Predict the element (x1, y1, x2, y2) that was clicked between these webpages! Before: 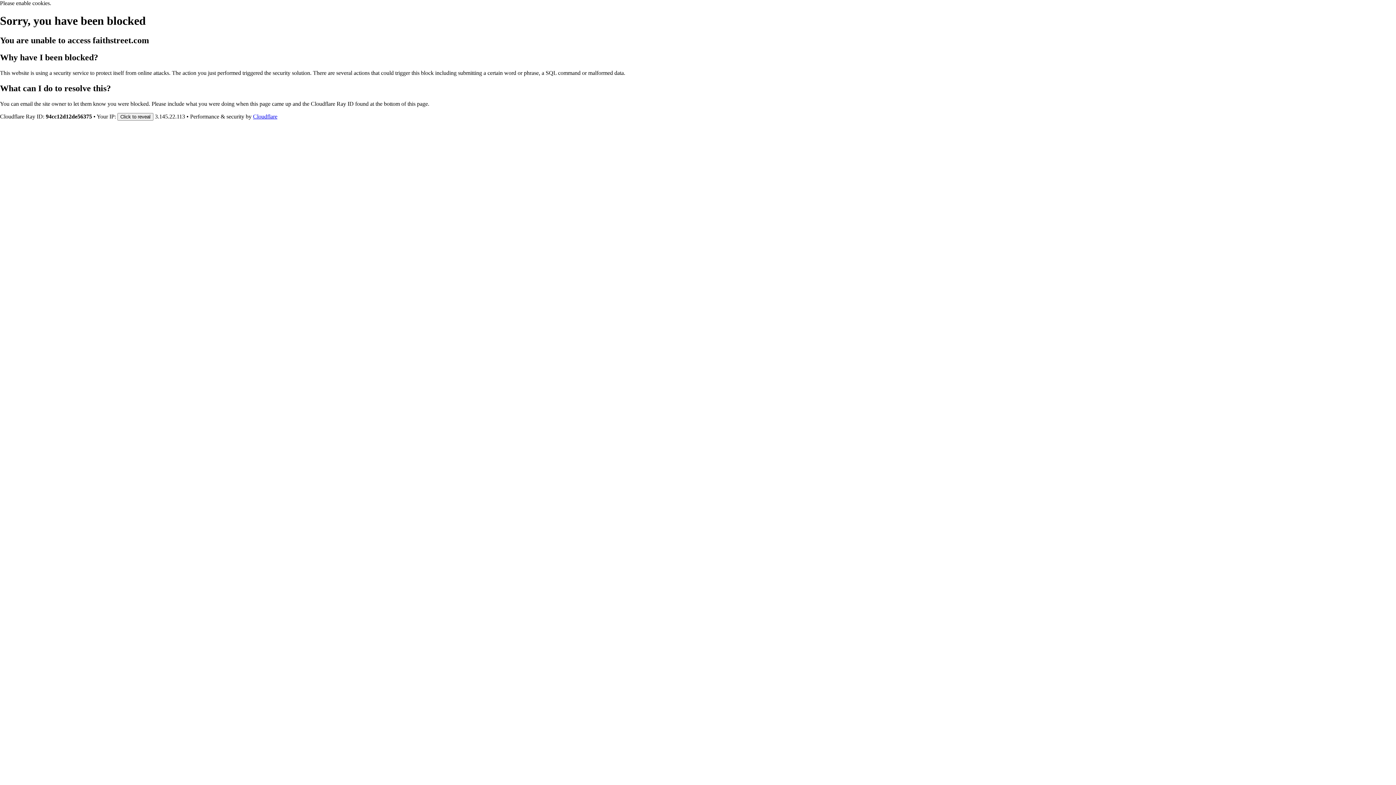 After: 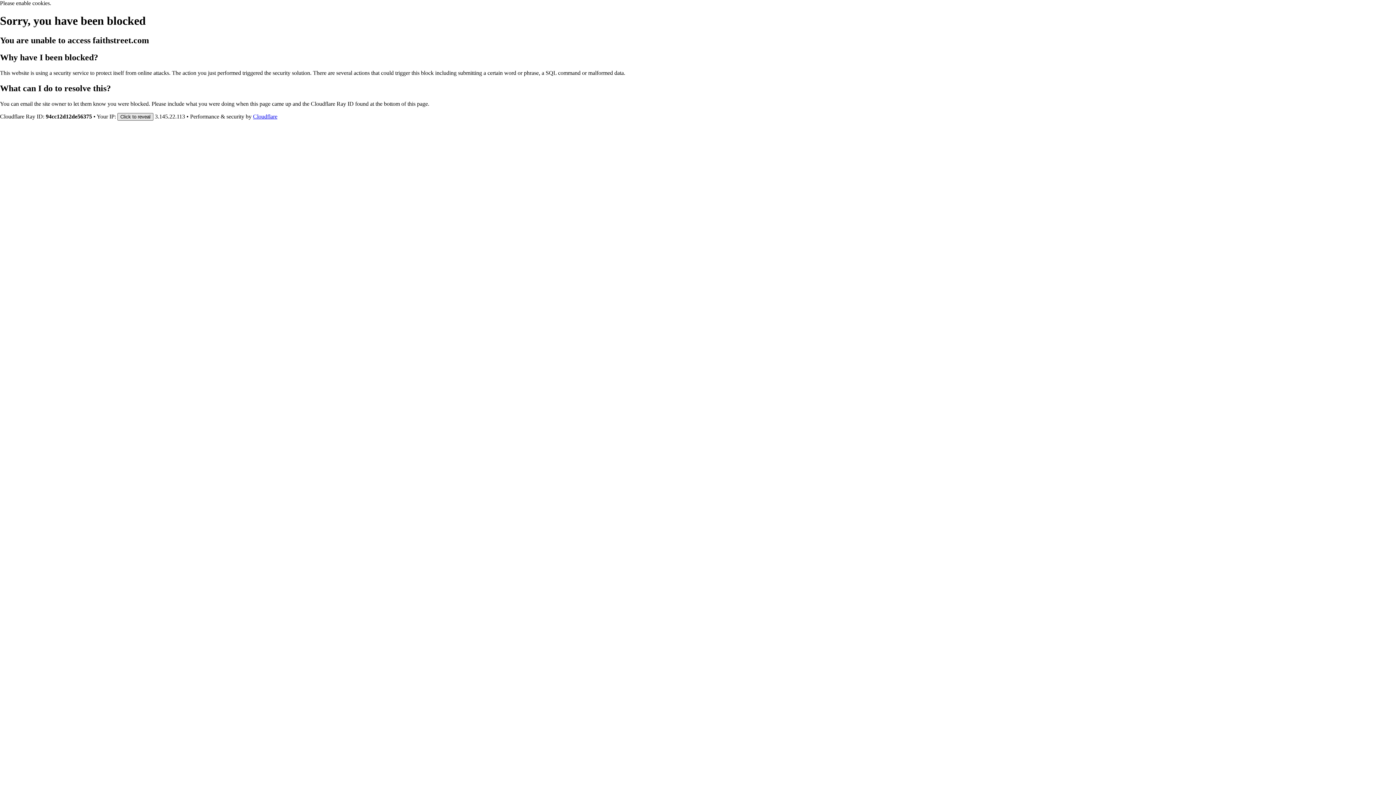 Action: bbox: (117, 112, 153, 120) label: Click to reveal